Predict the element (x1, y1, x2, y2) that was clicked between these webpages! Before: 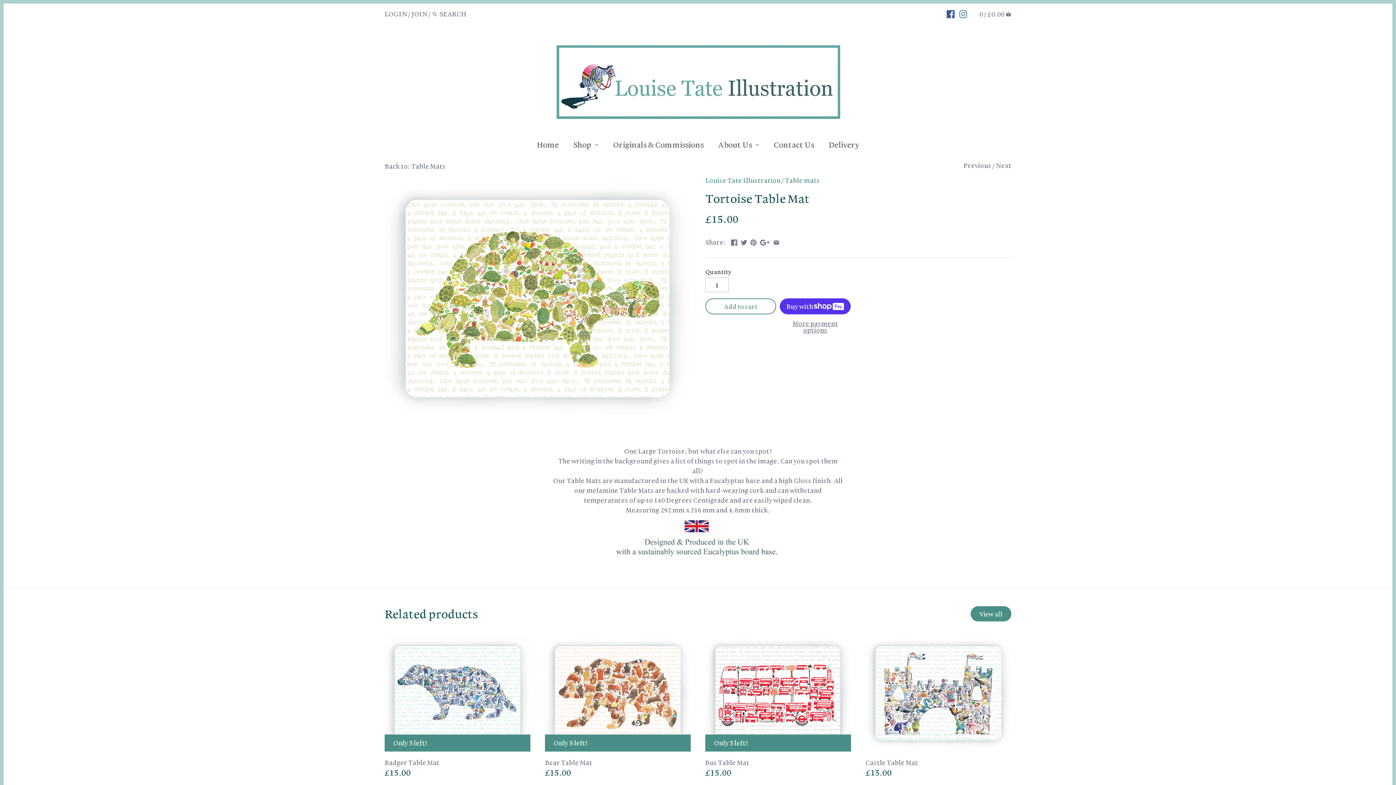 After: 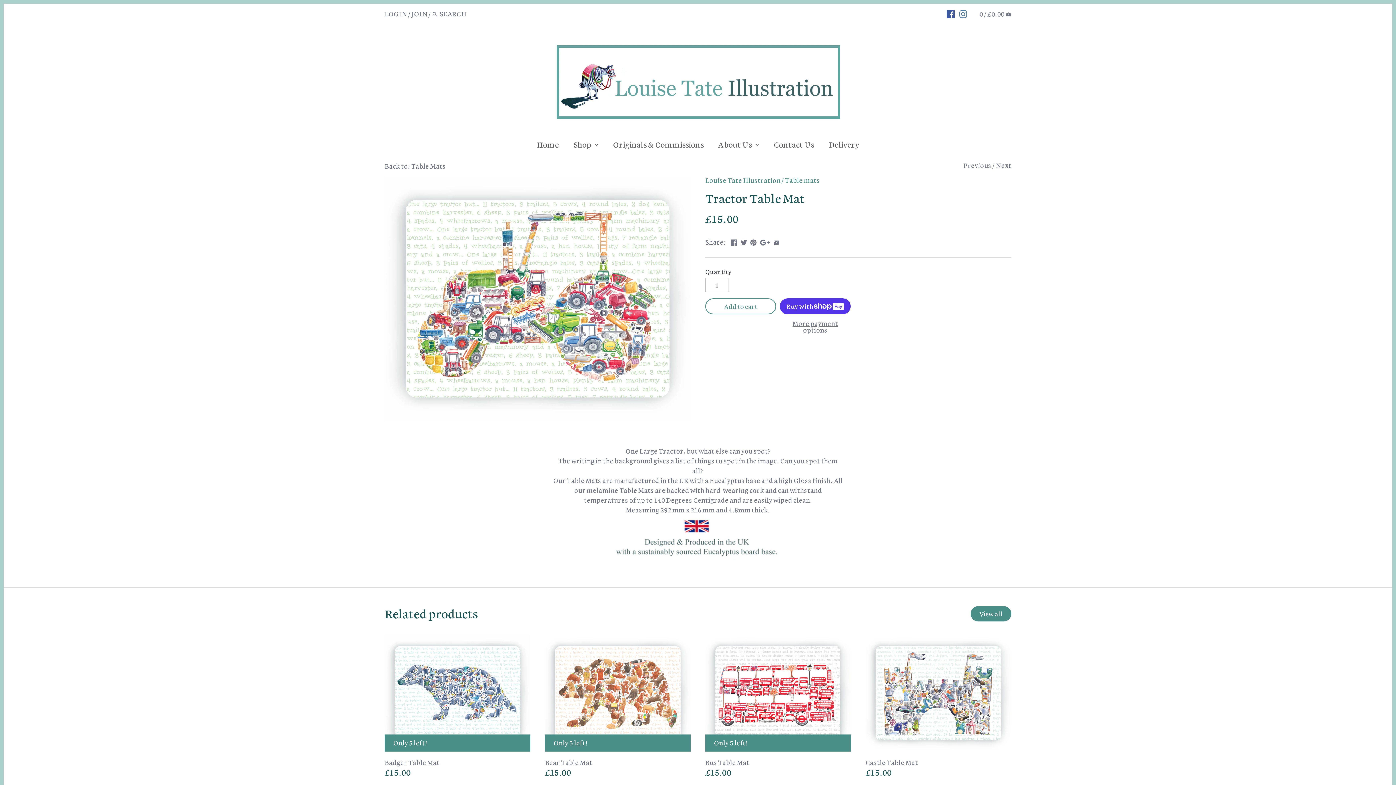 Action: bbox: (996, 161, 1011, 169) label: Next